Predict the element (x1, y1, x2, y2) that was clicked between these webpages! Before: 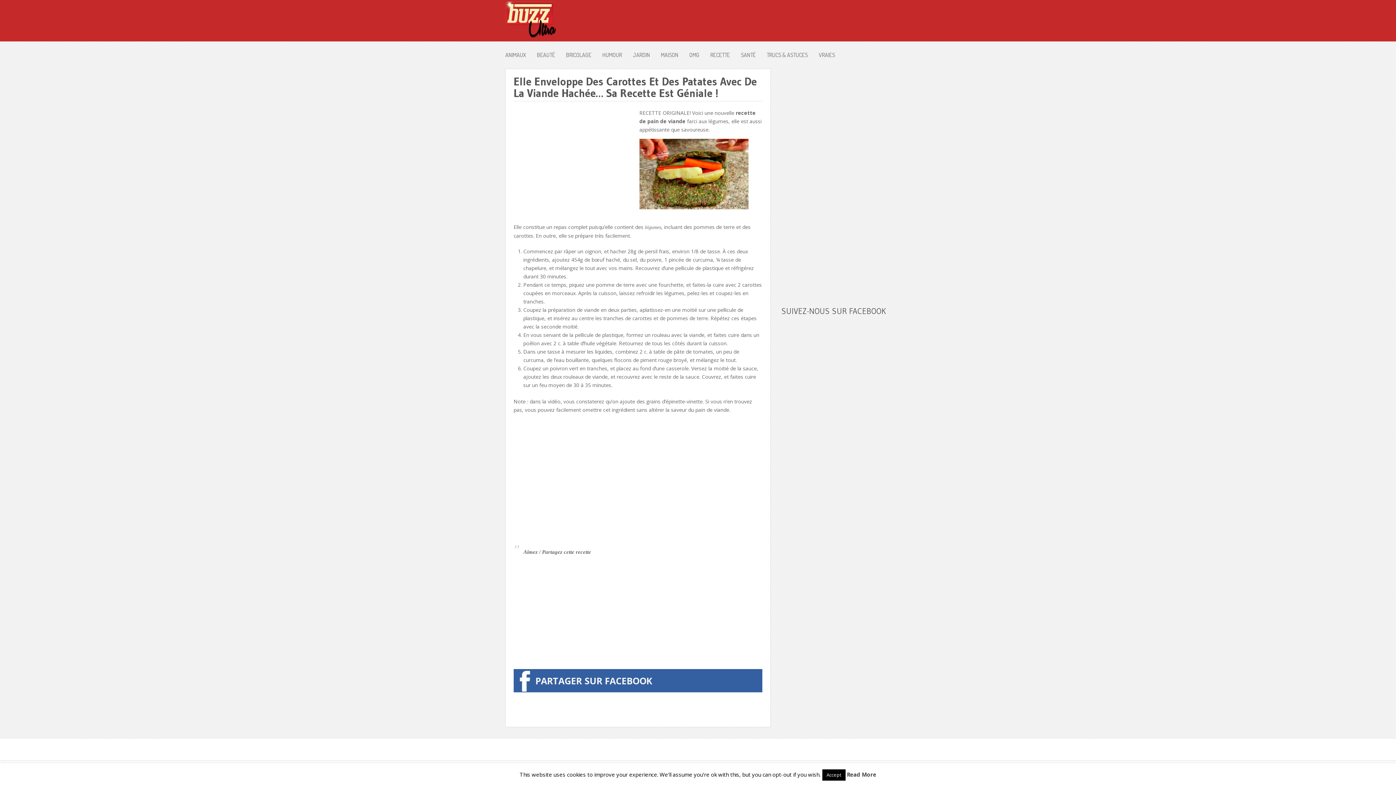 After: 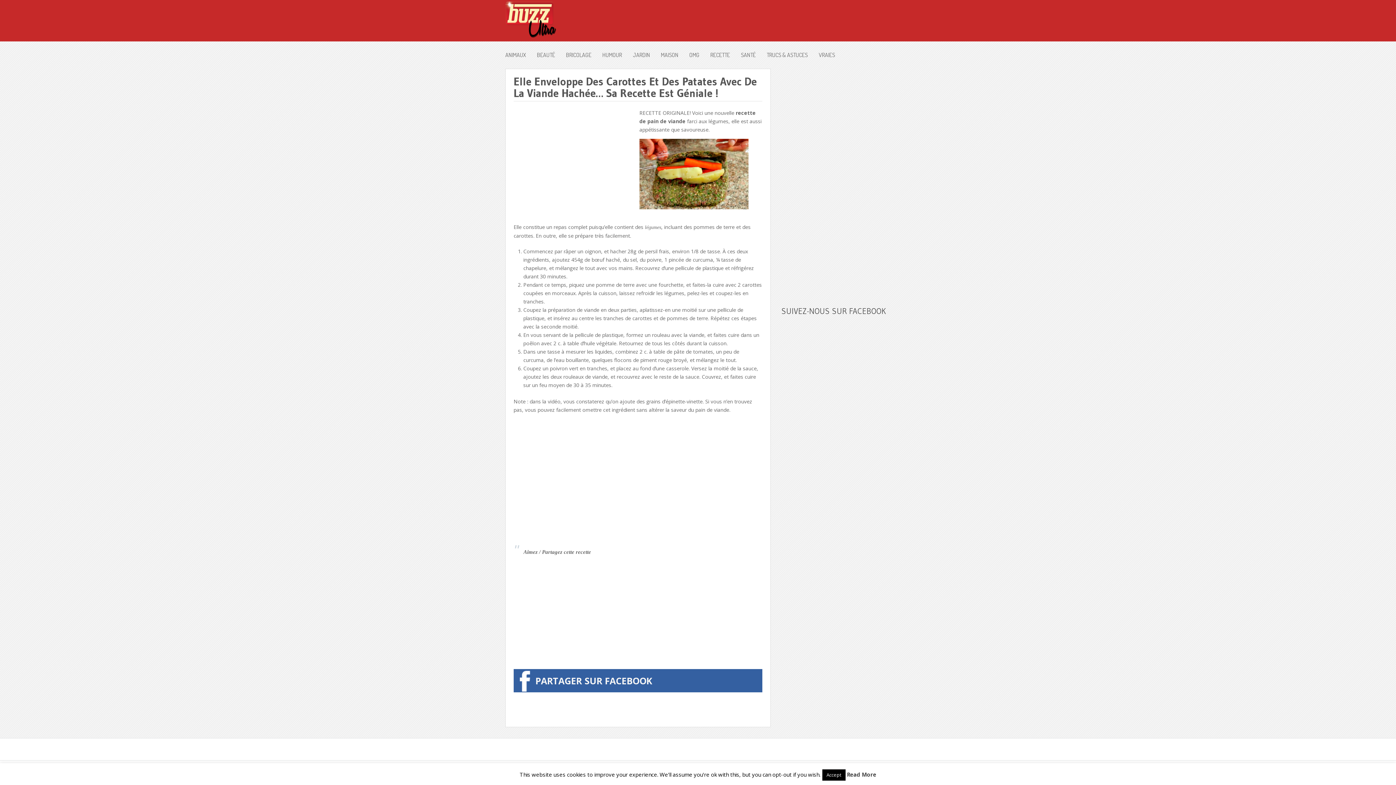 Action: bbox: (513, 138, 762, 209)